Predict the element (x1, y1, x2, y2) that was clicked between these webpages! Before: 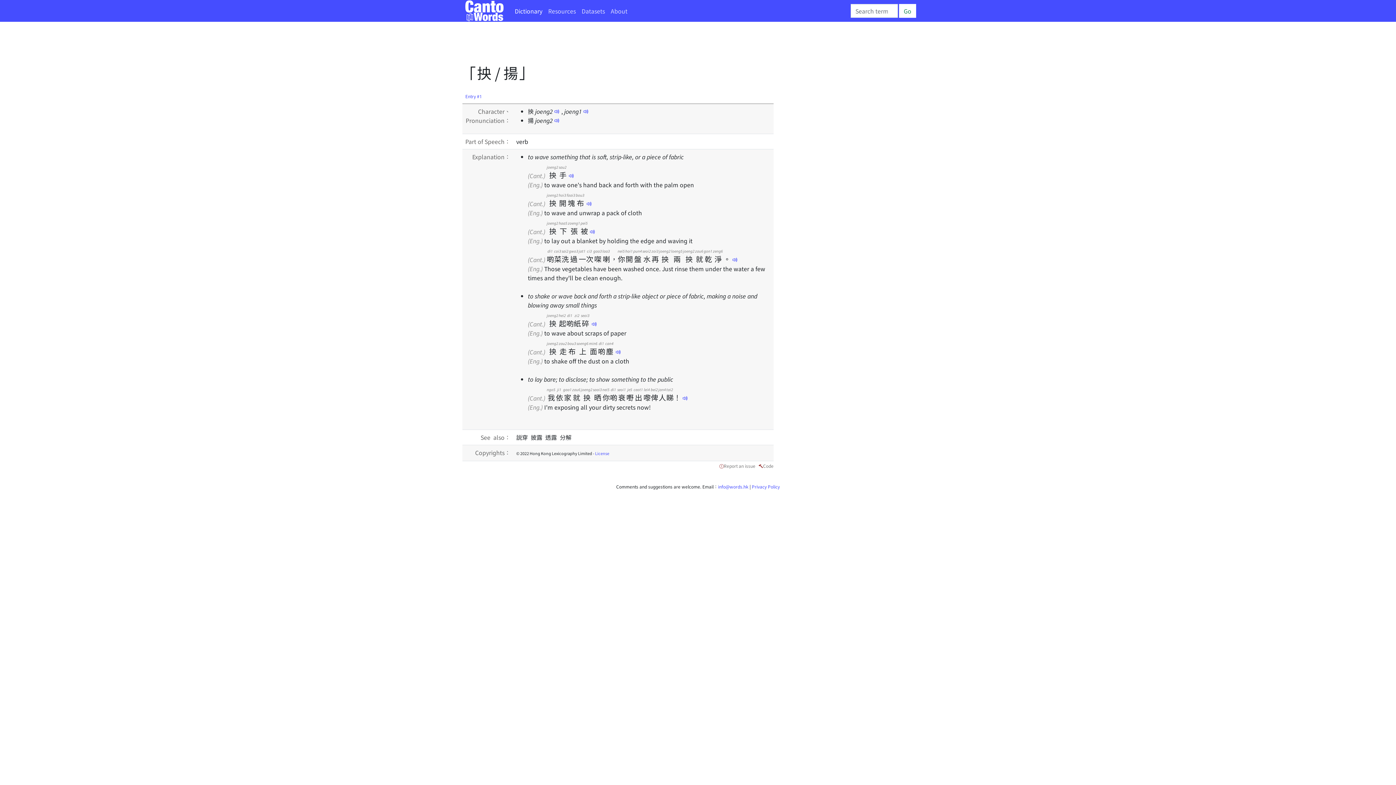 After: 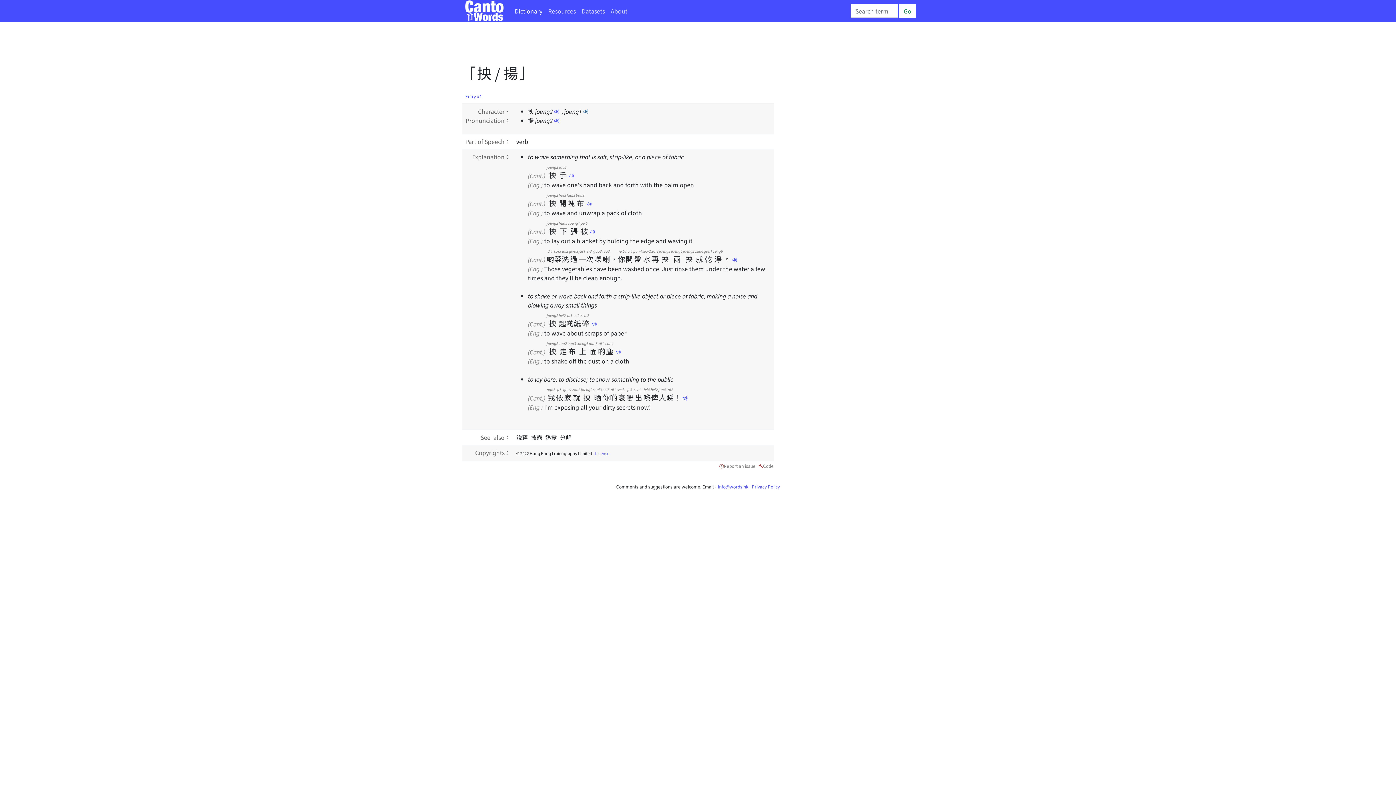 Action: bbox: (583, 106, 589, 115)